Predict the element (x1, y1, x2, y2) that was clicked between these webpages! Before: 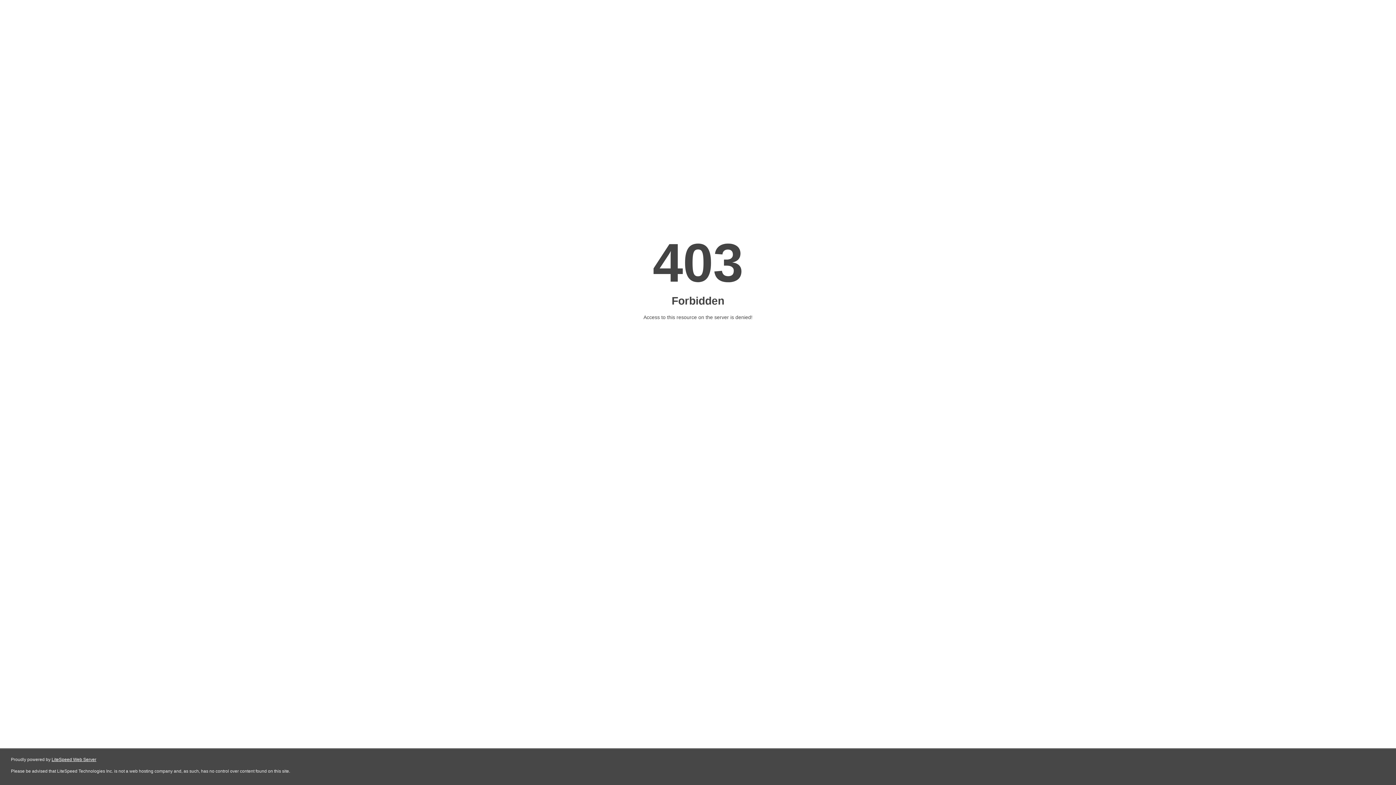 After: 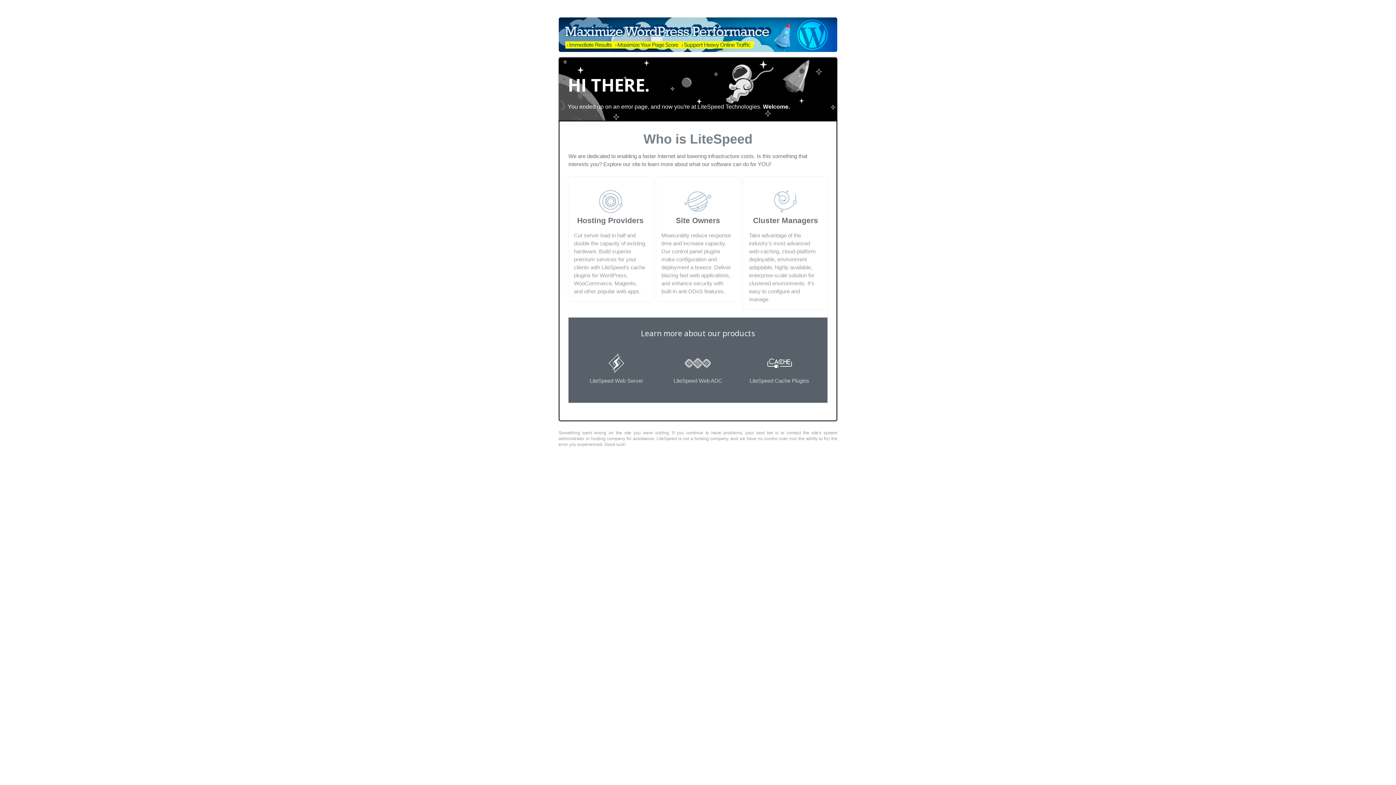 Action: label: LiteSpeed Web Server bbox: (51, 757, 96, 762)